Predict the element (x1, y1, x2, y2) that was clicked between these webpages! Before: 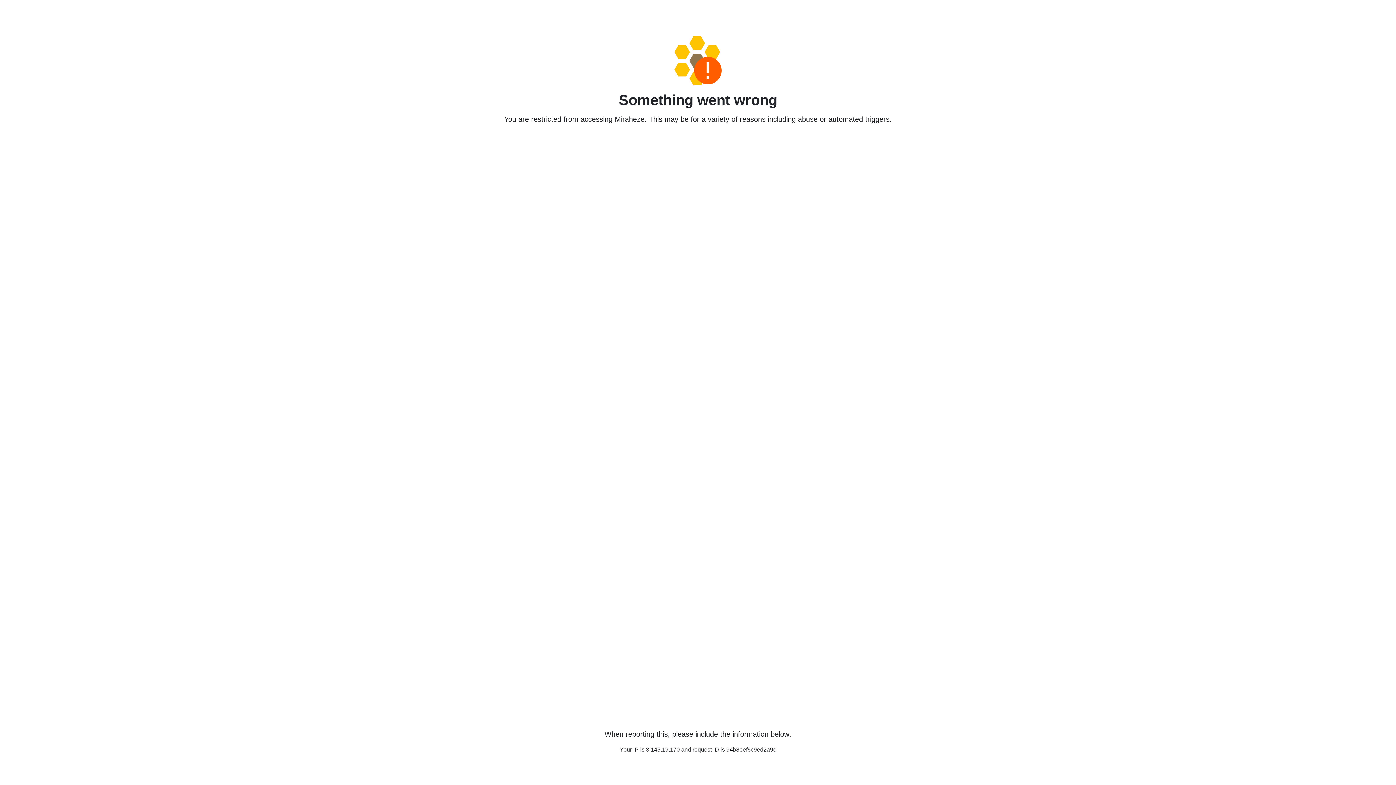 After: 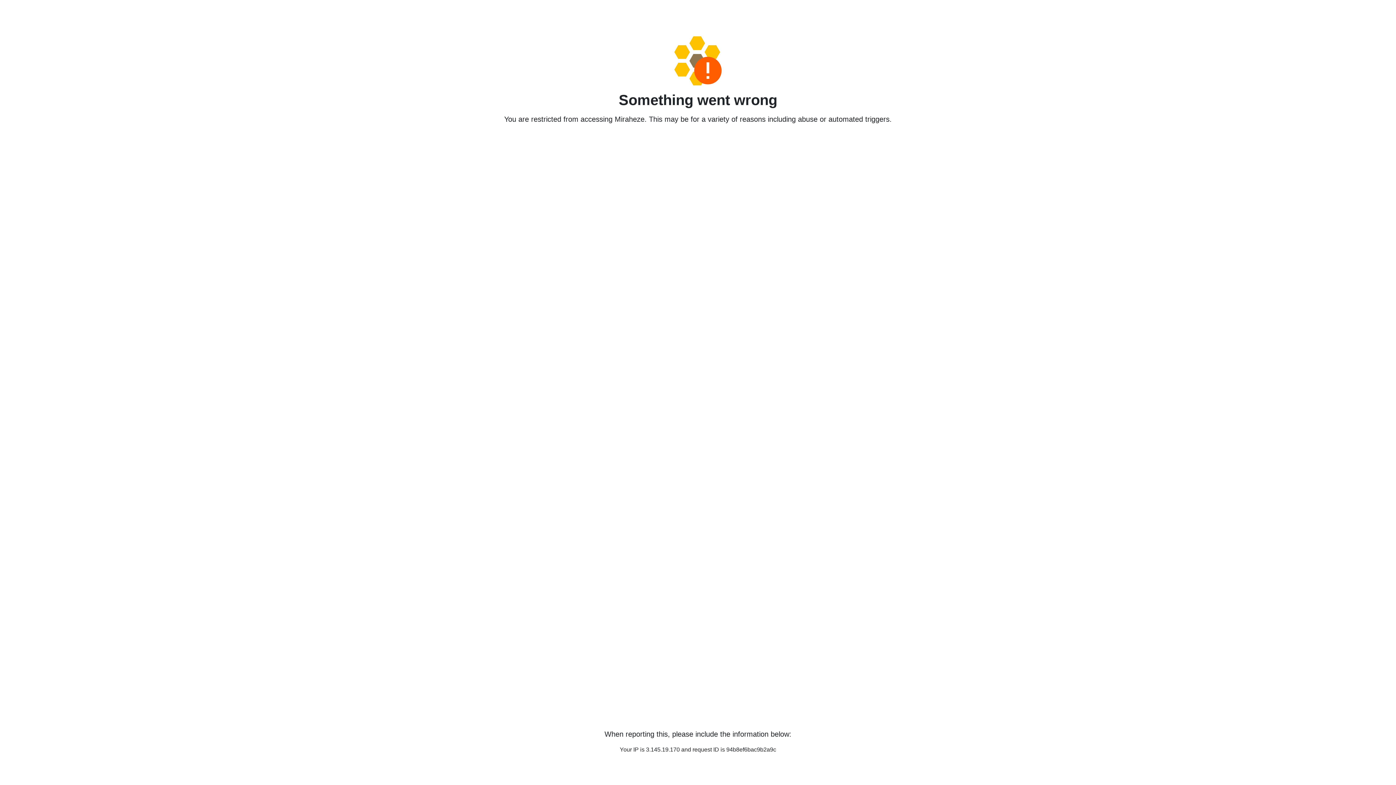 Action: bbox: (458, 36, 938, 85)